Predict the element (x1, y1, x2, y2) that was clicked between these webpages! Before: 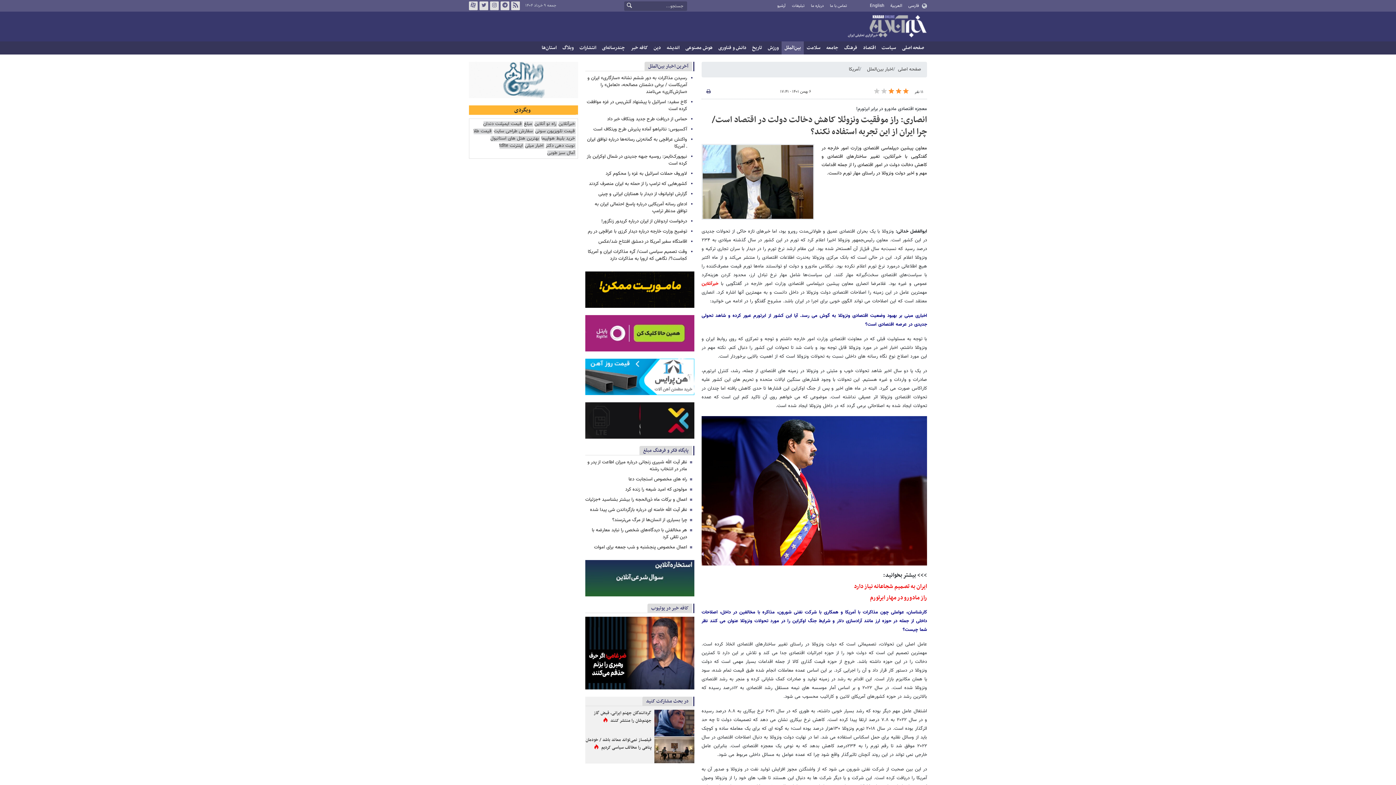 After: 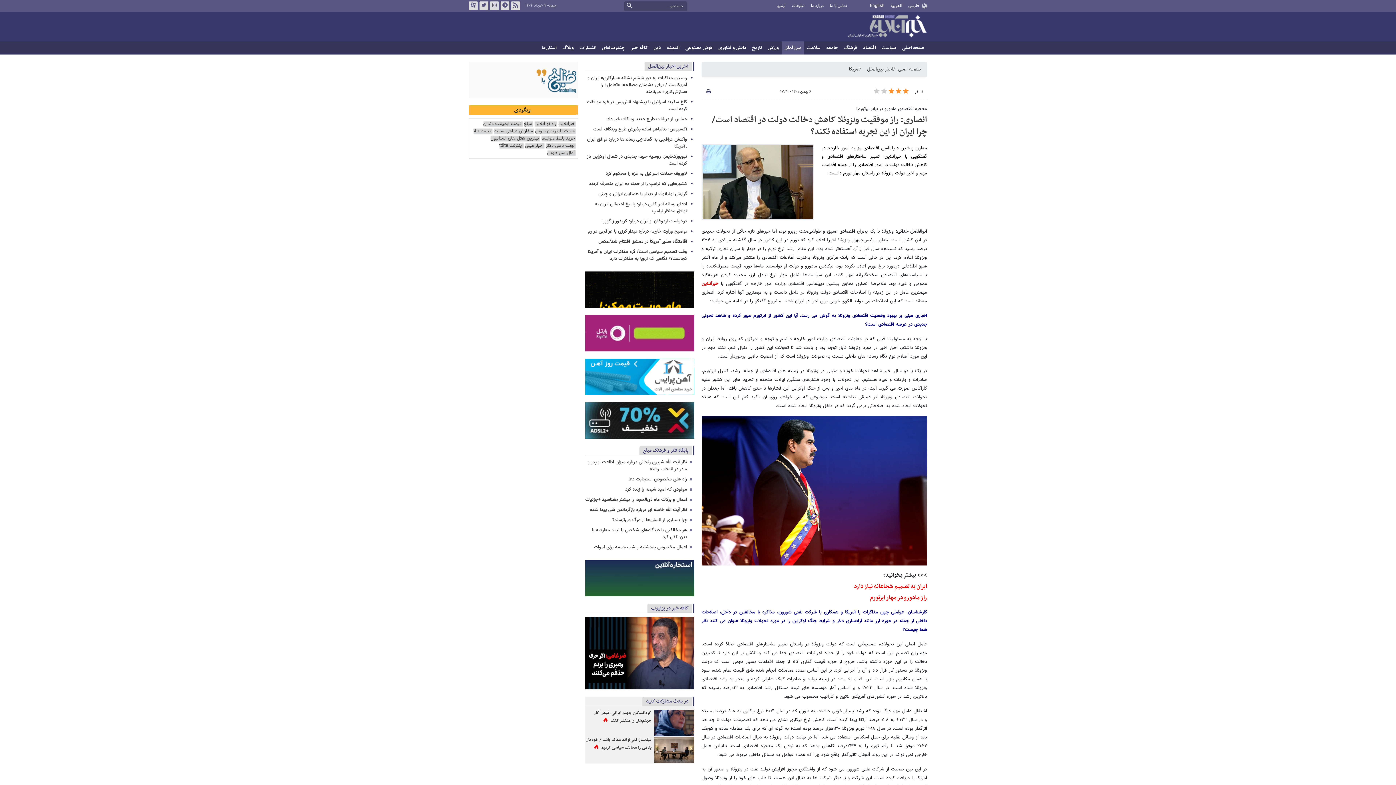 Action: bbox: (585, 271, 694, 308)